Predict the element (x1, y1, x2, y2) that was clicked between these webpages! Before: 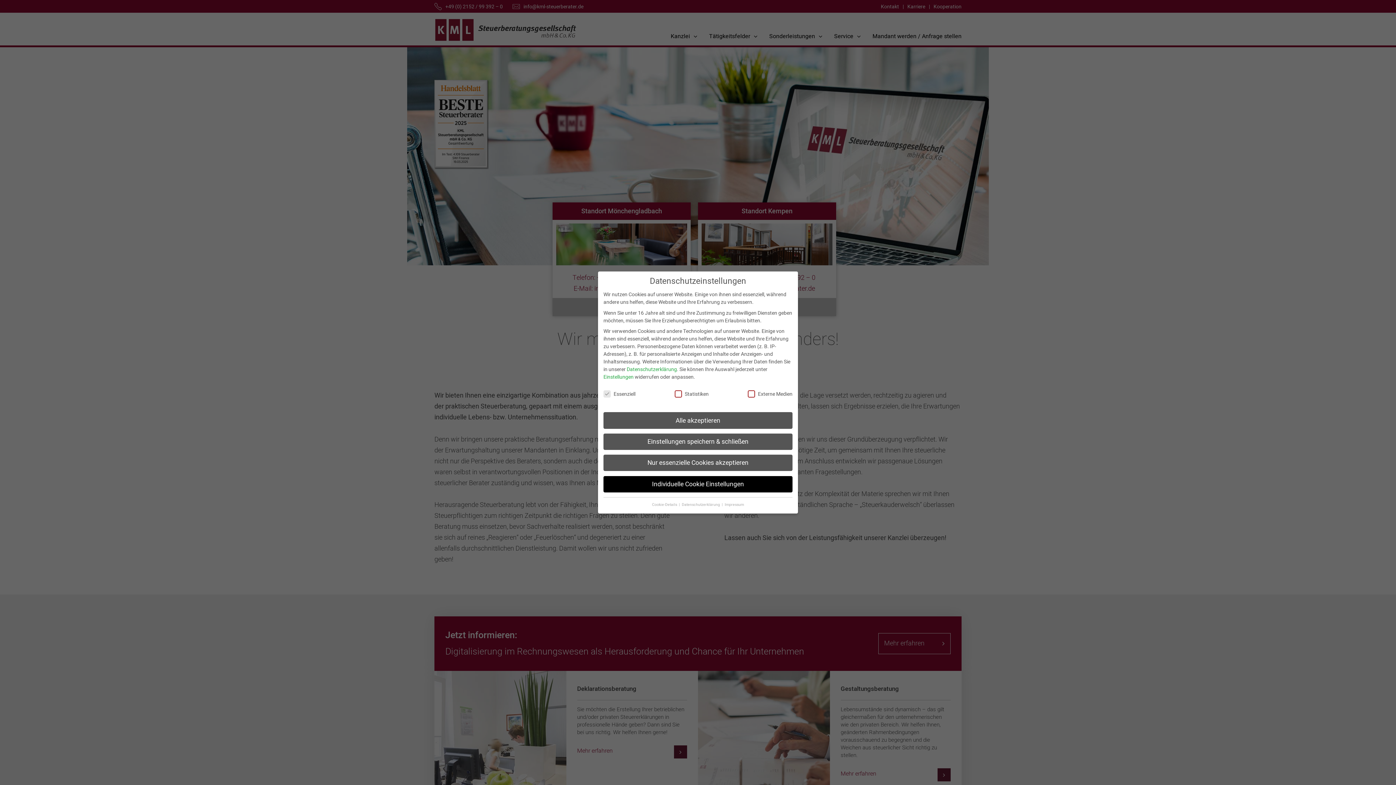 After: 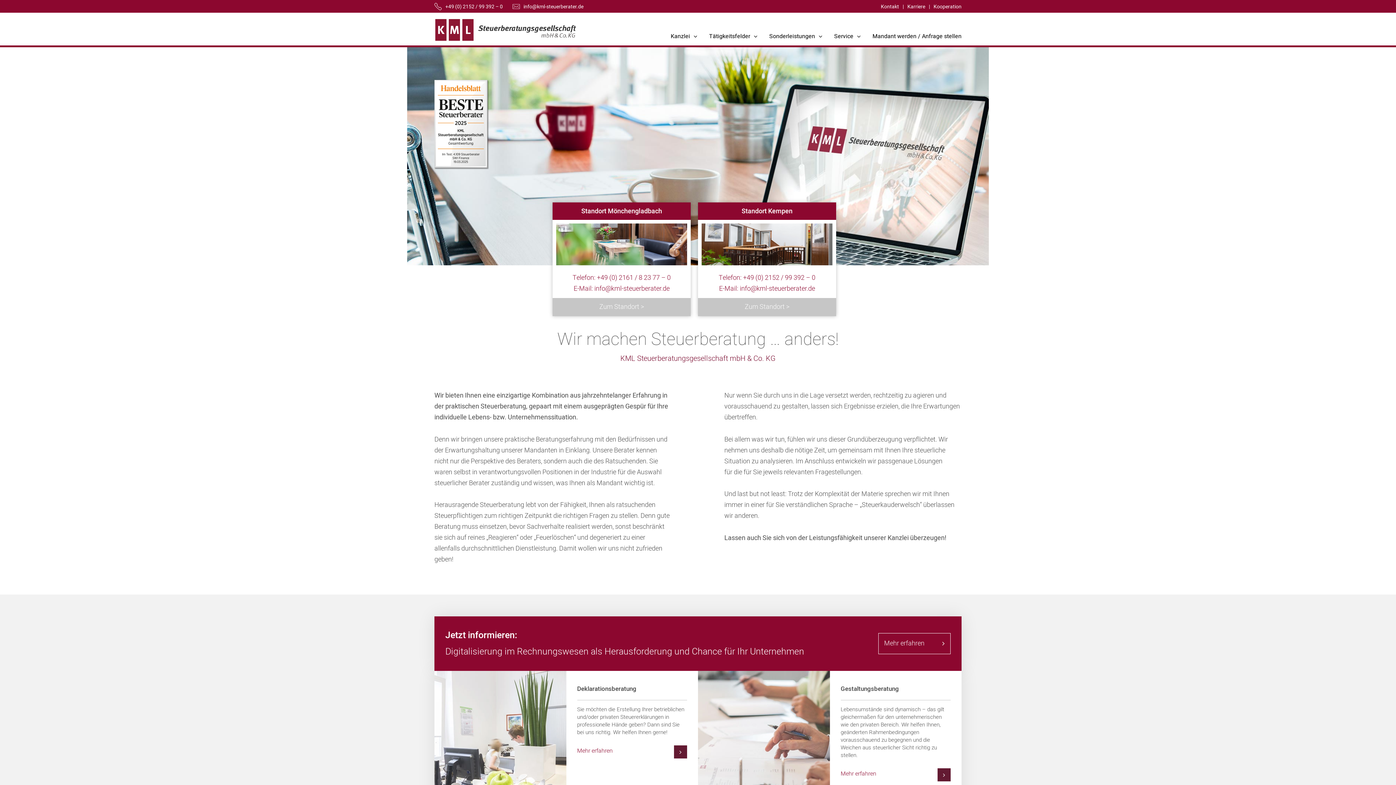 Action: bbox: (603, 433, 792, 450) label: Einstellungen speichern & schließen